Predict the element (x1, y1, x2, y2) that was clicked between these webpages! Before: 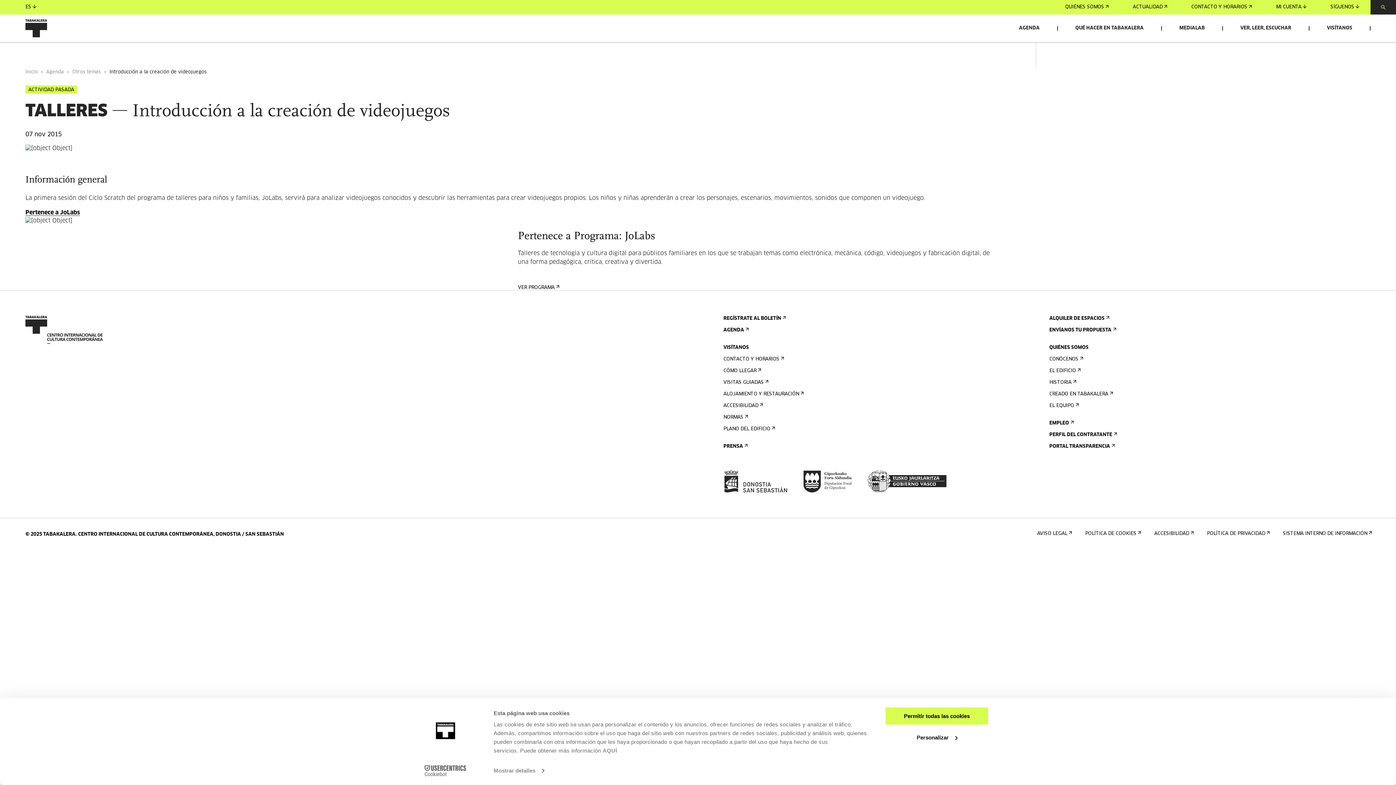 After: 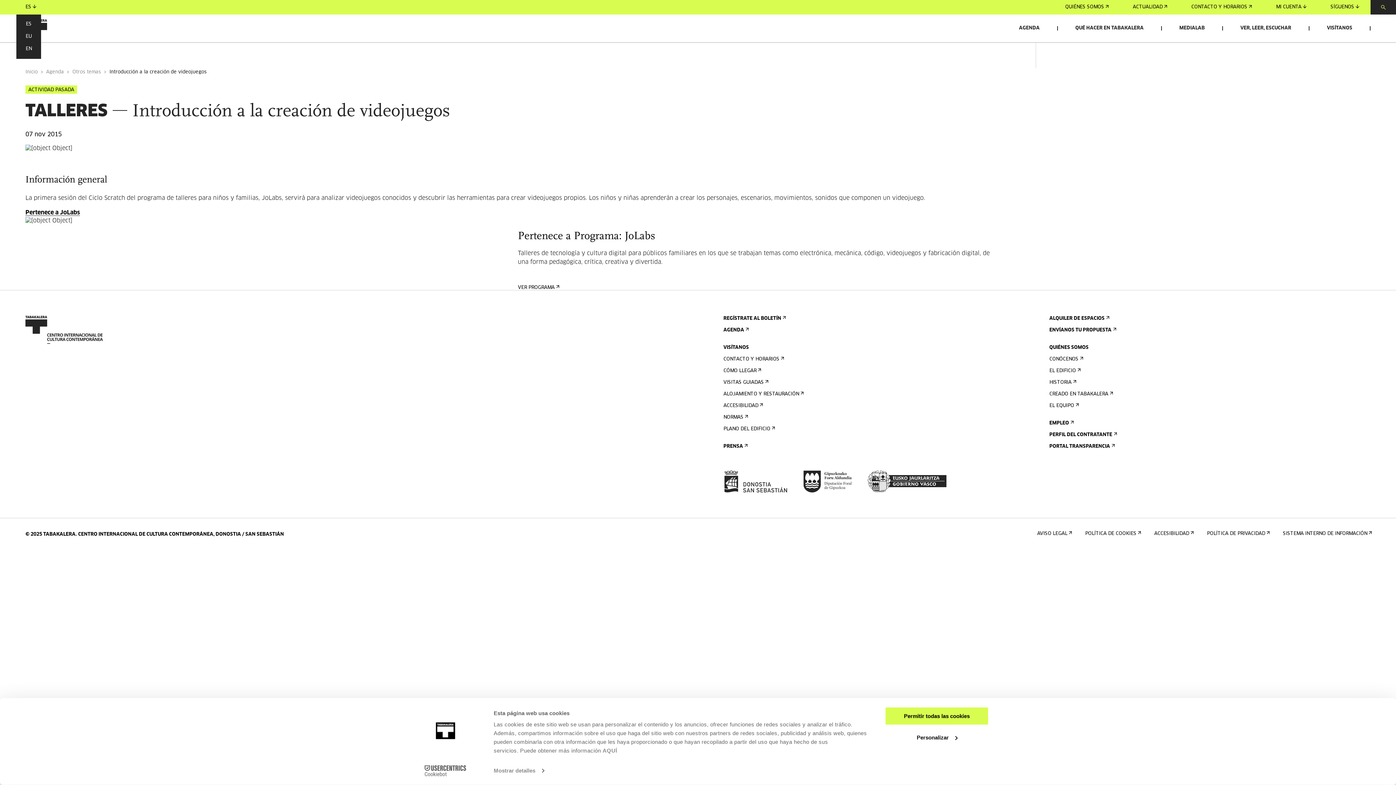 Action: label: ES bbox: (16, 0, 41, 14)